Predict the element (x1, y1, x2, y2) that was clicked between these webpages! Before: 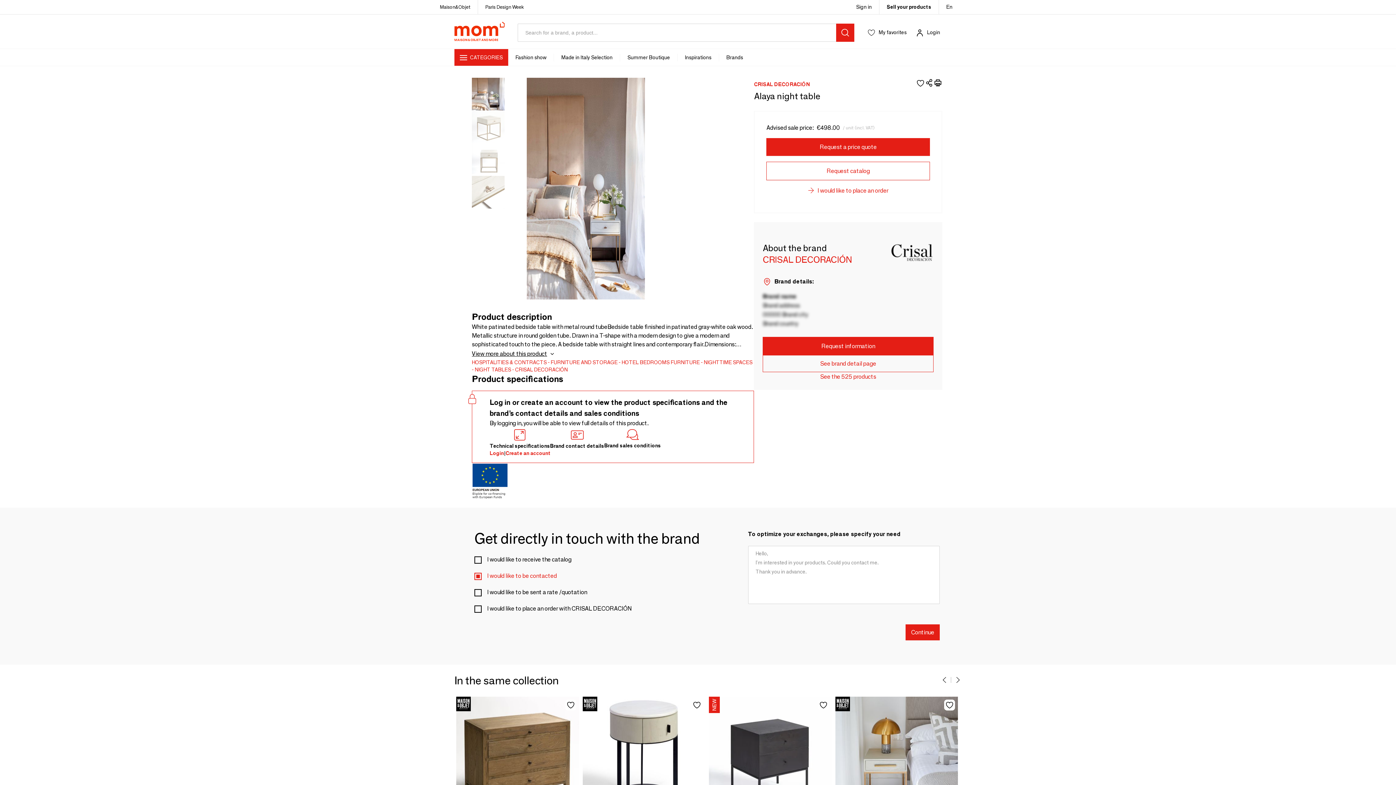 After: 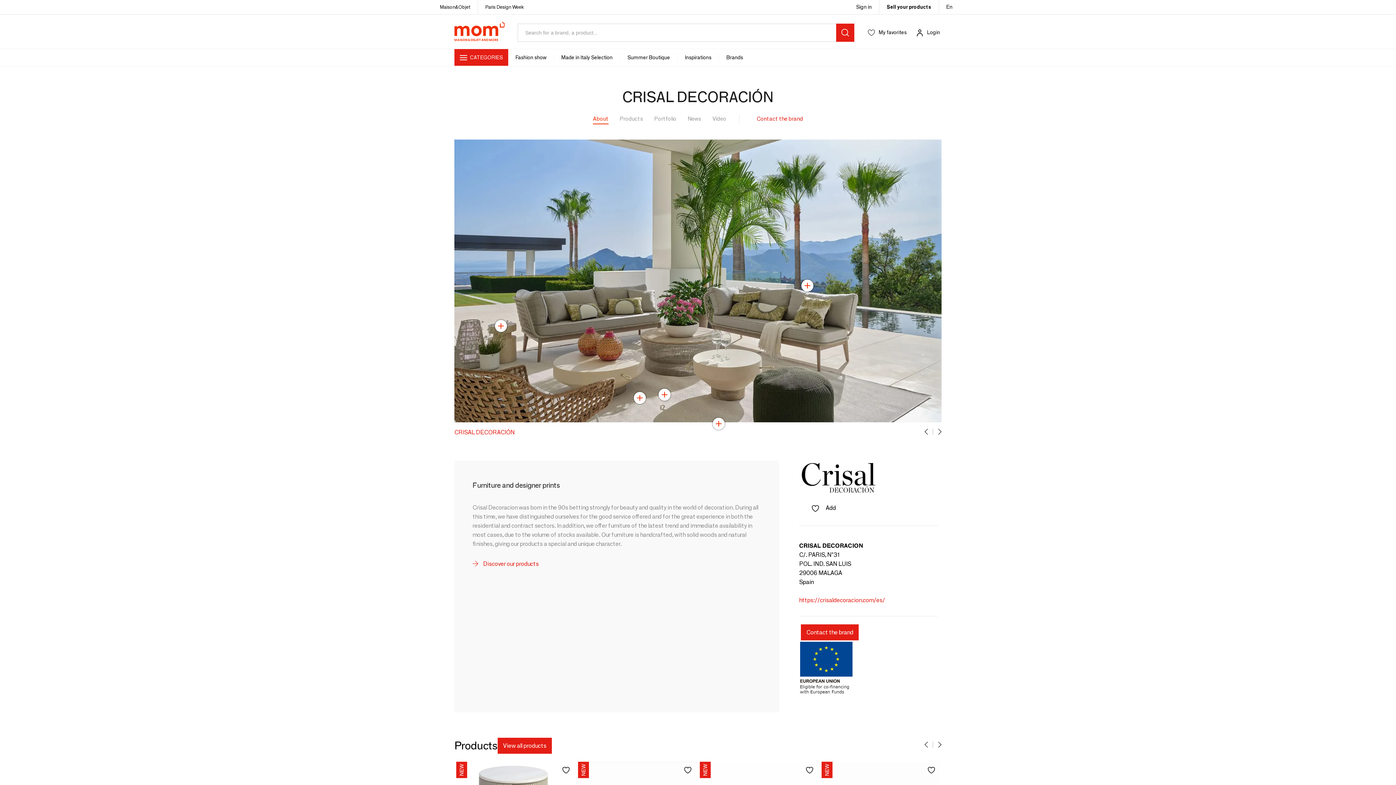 Action: bbox: (754, 80, 810, 87) label: CRISAL DECORACIÓN